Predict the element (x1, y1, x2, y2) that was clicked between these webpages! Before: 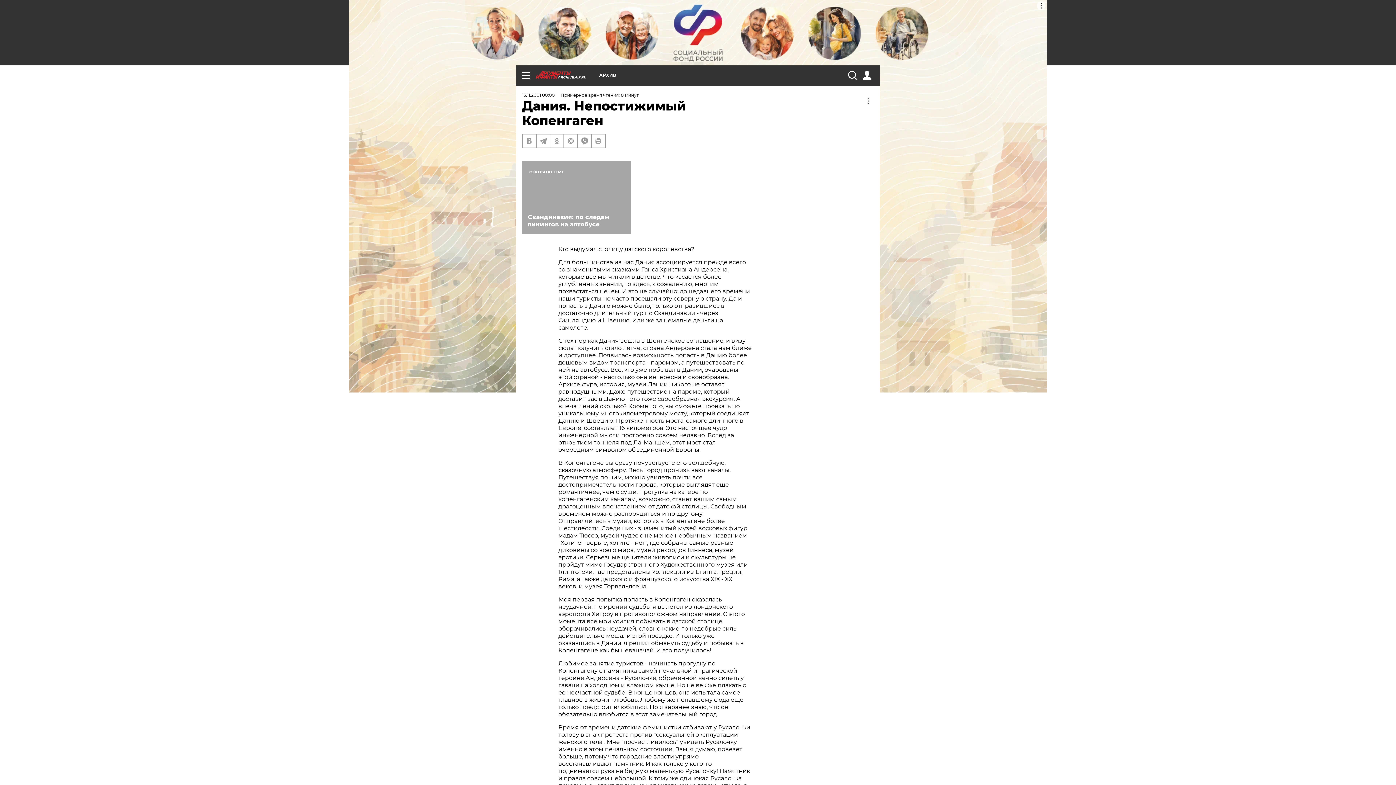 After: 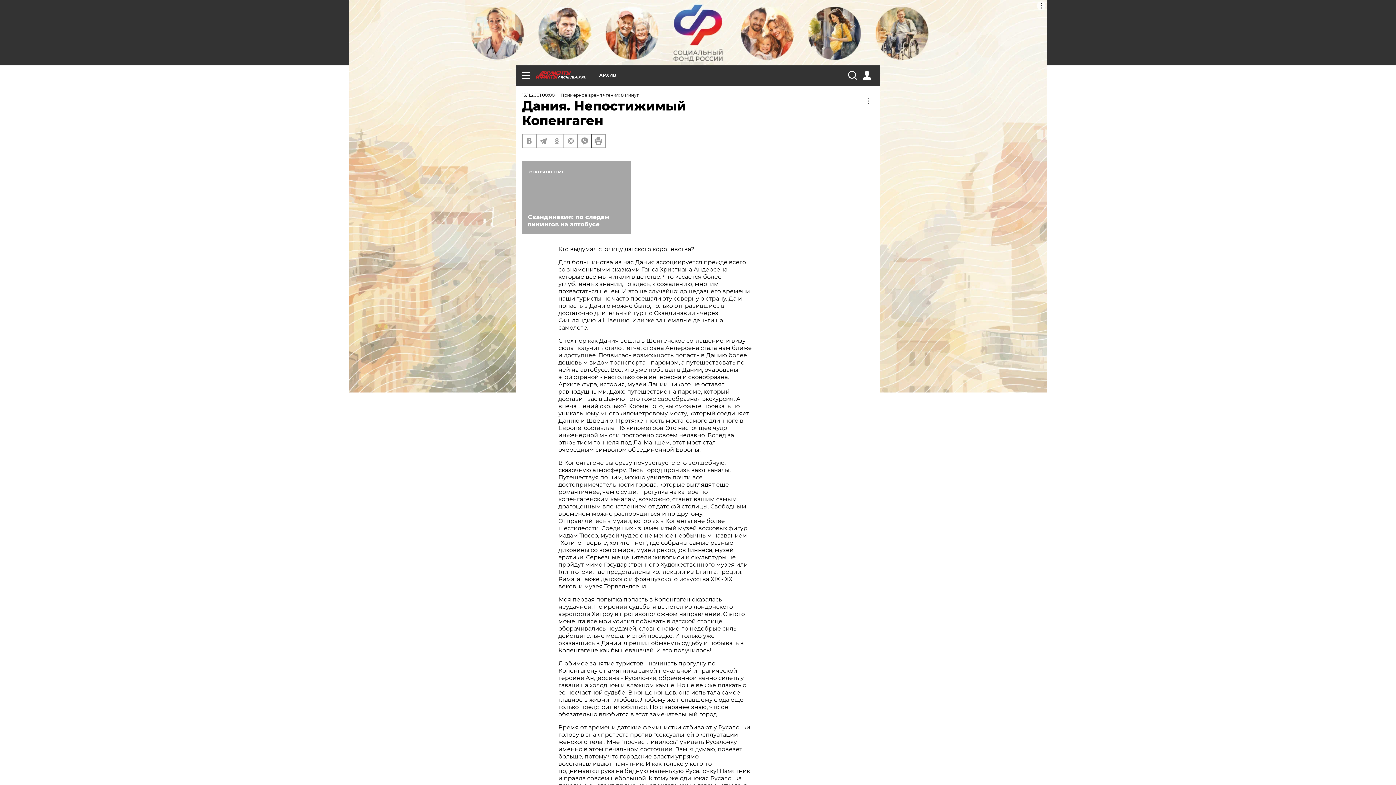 Action: bbox: (592, 134, 605, 147)